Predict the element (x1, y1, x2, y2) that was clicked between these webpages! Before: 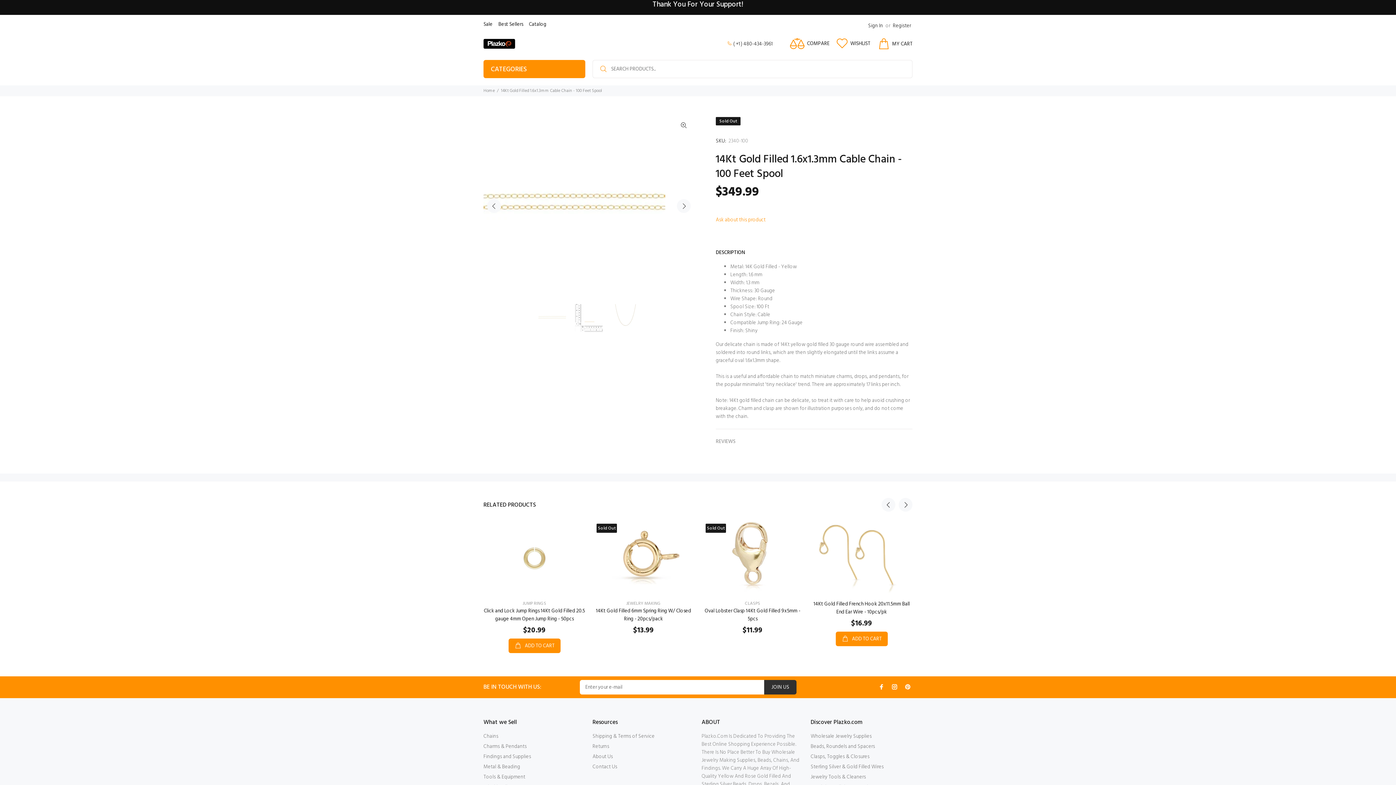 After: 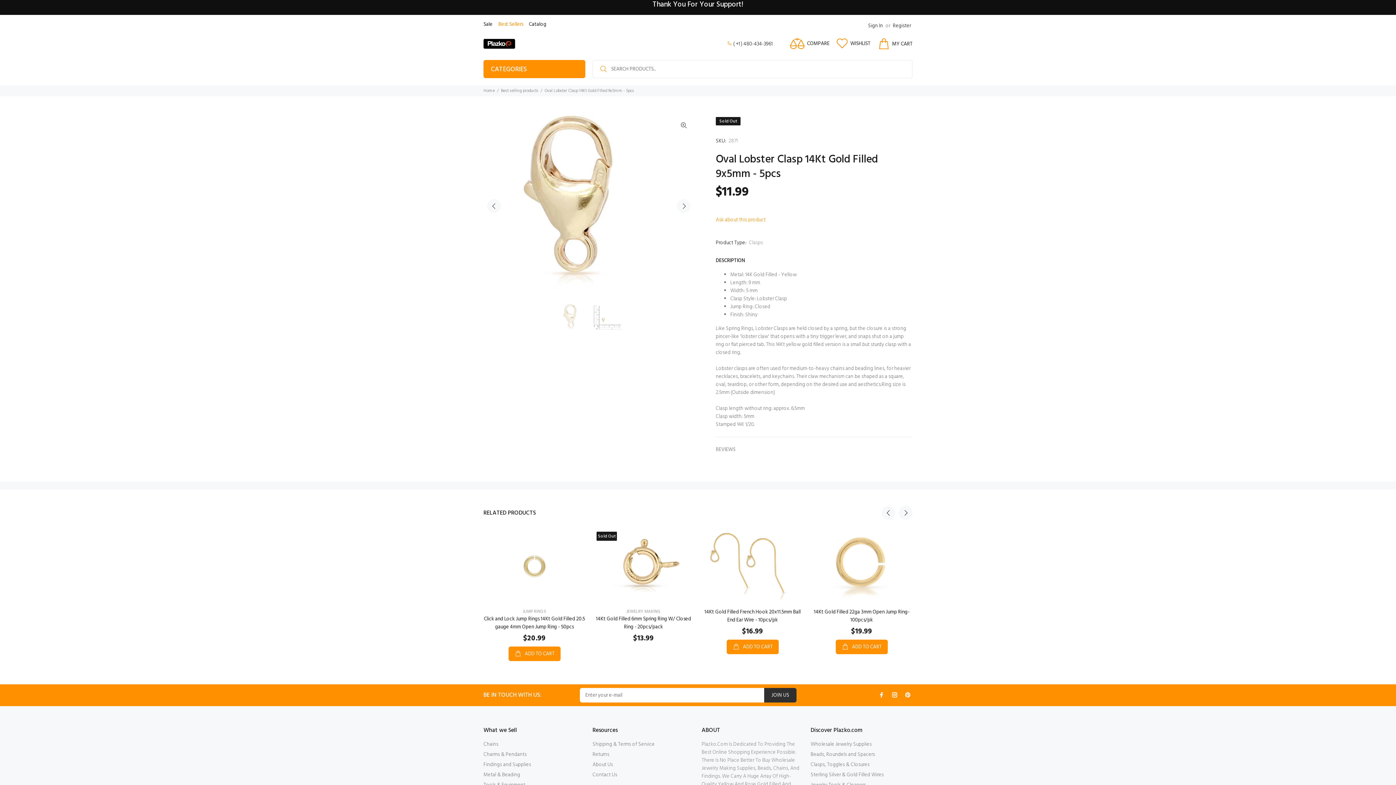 Action: label: Sold Out bbox: (716, 522, 789, 594)